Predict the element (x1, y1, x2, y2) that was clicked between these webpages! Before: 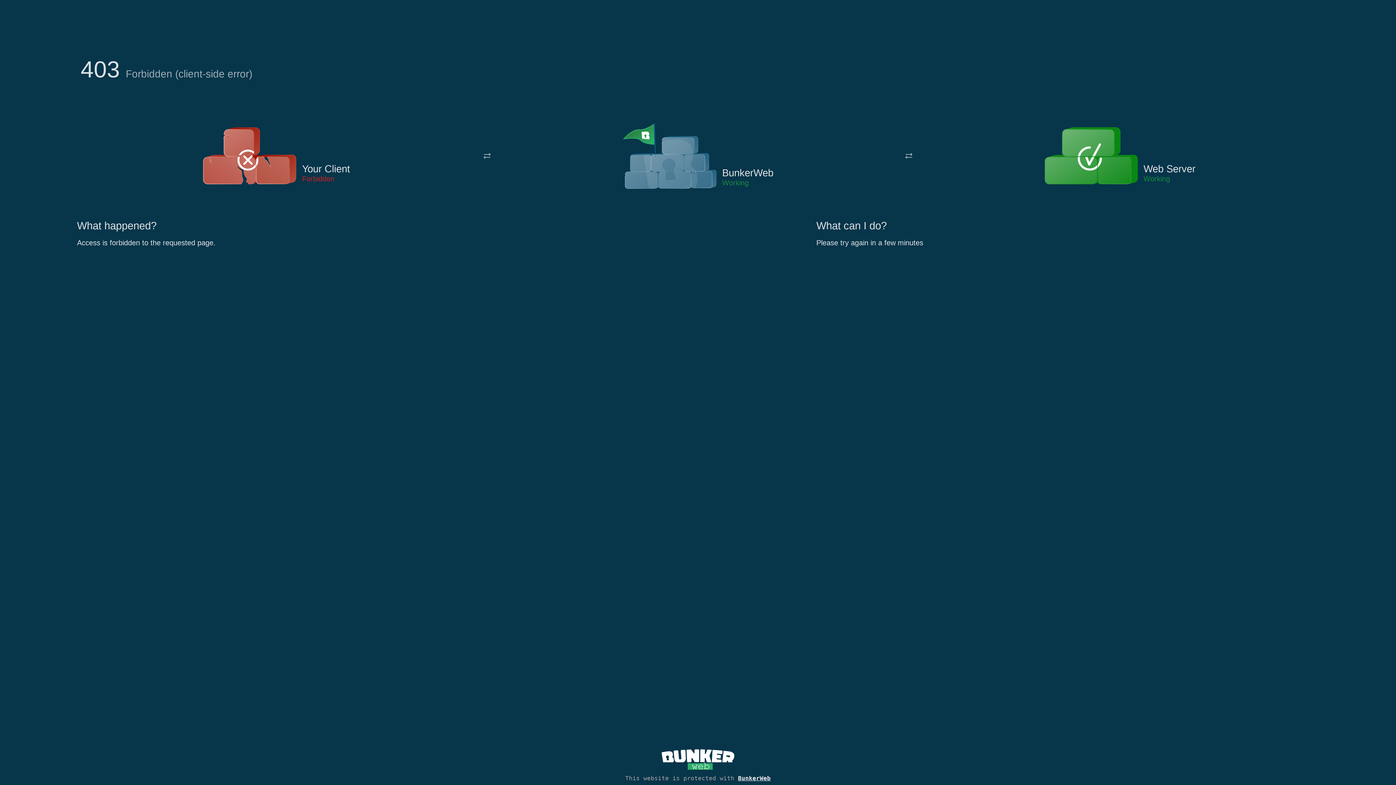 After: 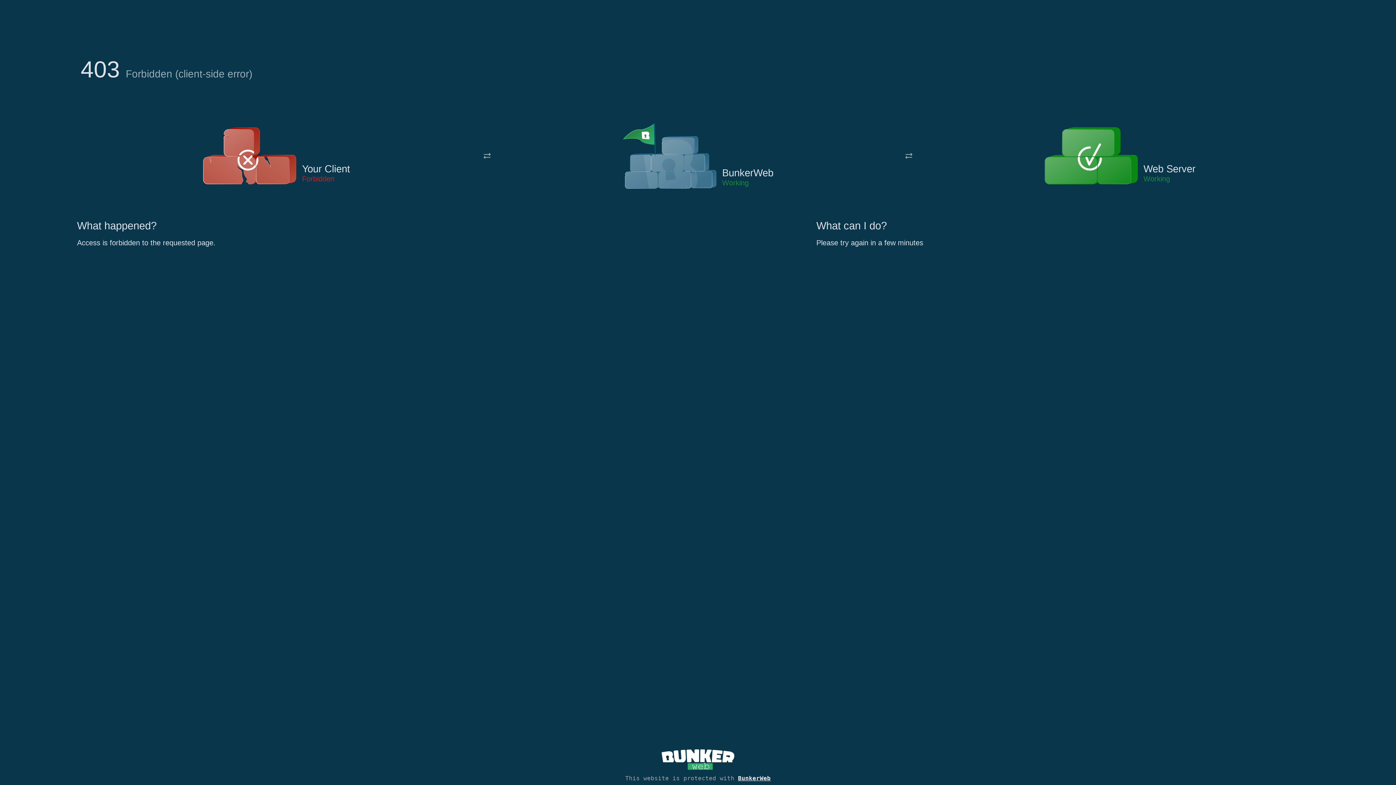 Action: bbox: (622, 122, 717, 191)